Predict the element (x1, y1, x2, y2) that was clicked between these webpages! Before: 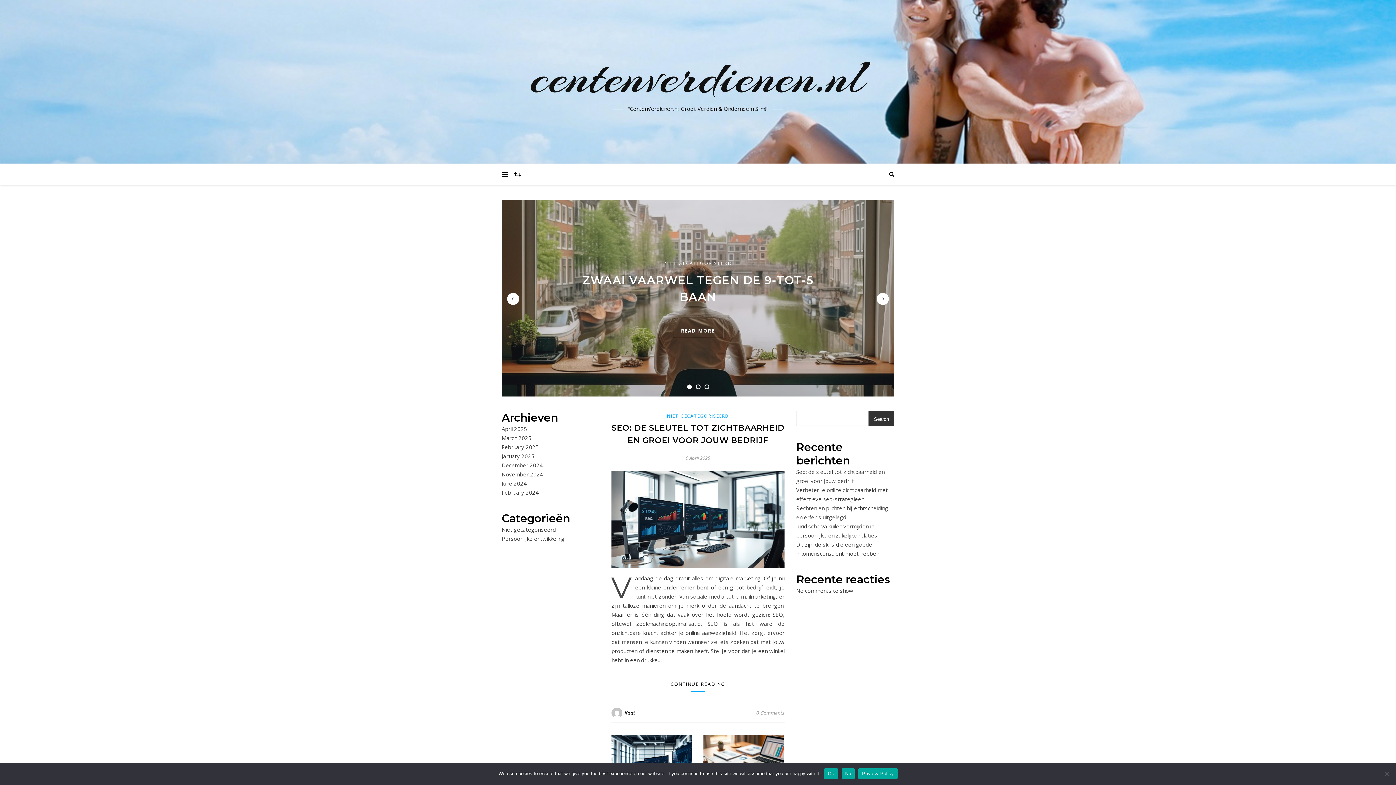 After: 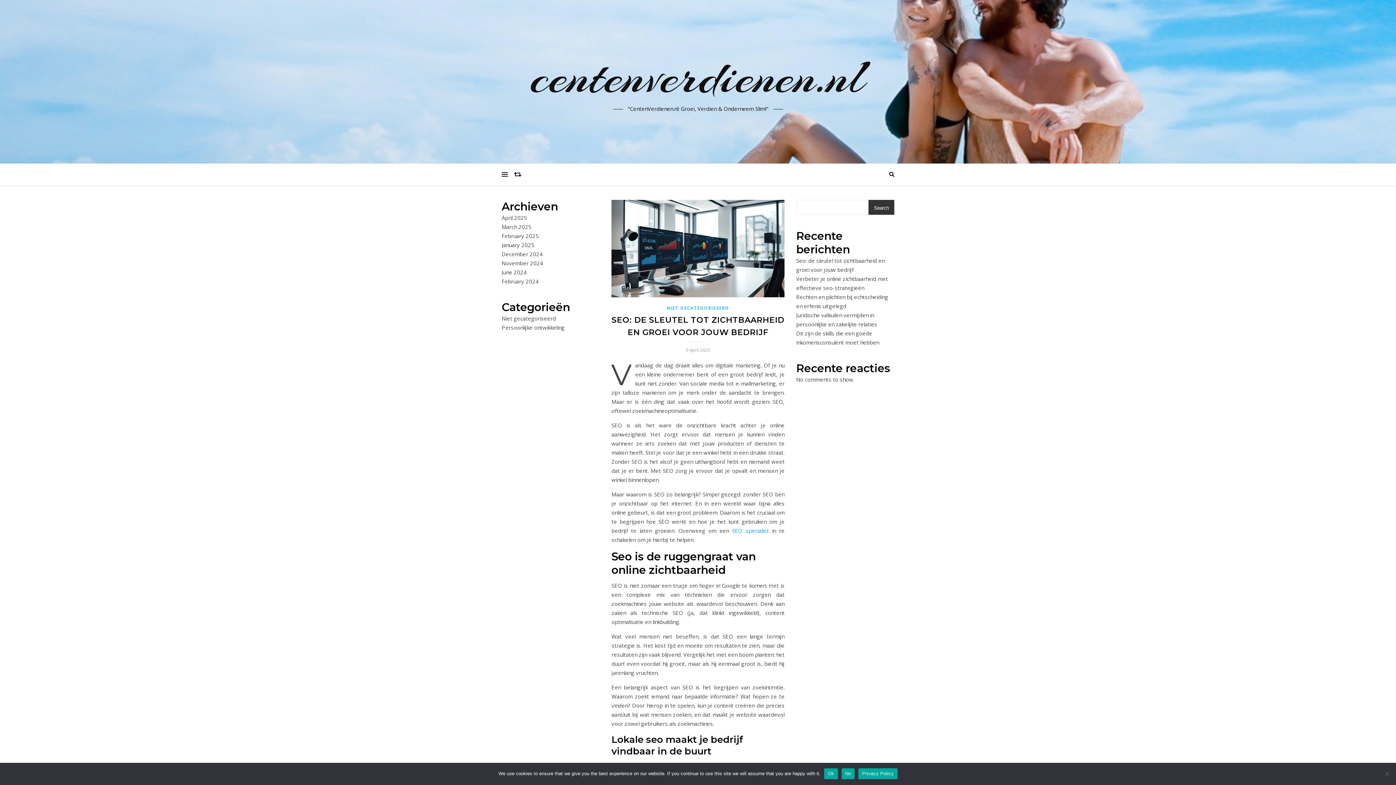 Action: bbox: (611, 470, 784, 568)